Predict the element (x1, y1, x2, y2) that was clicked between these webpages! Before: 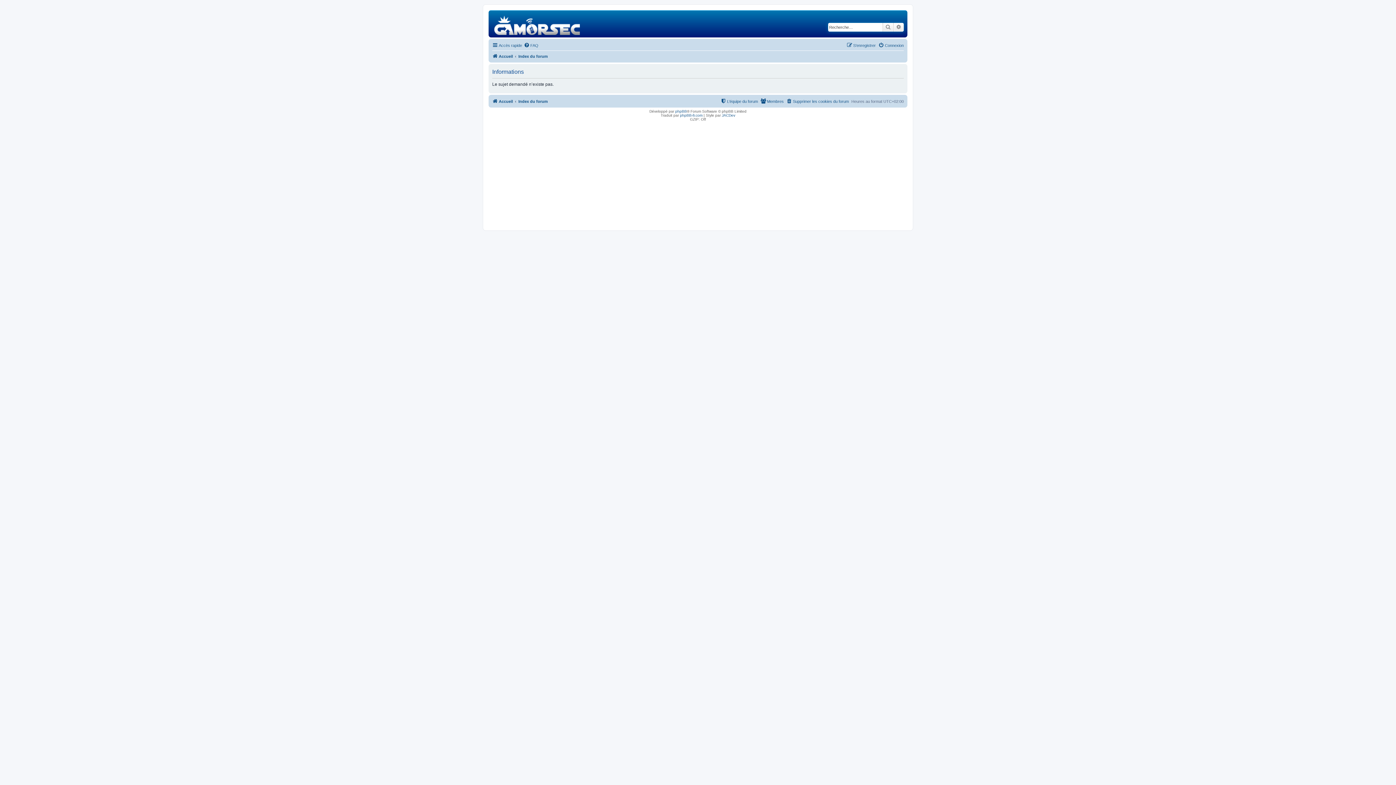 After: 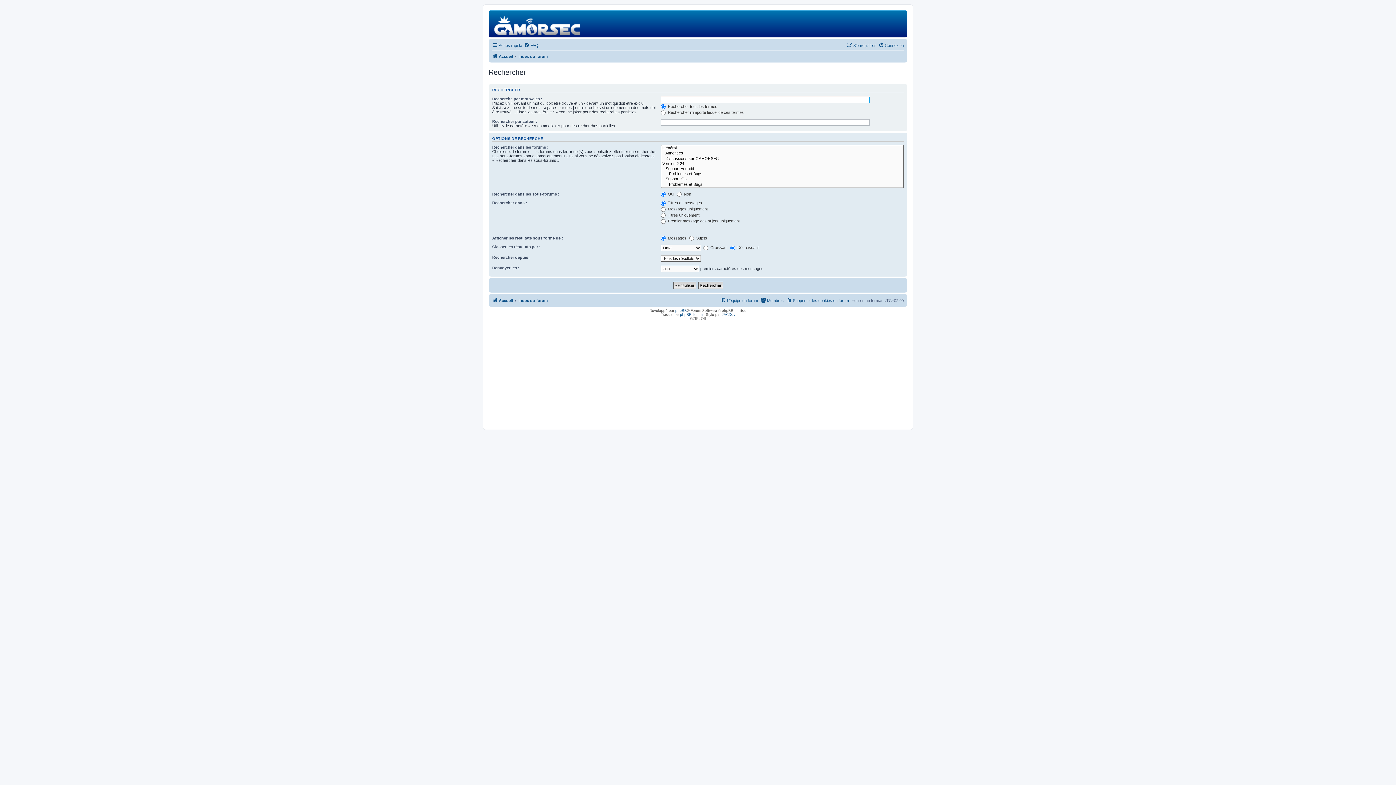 Action: label: Recherche avancée bbox: (893, 22, 904, 31)